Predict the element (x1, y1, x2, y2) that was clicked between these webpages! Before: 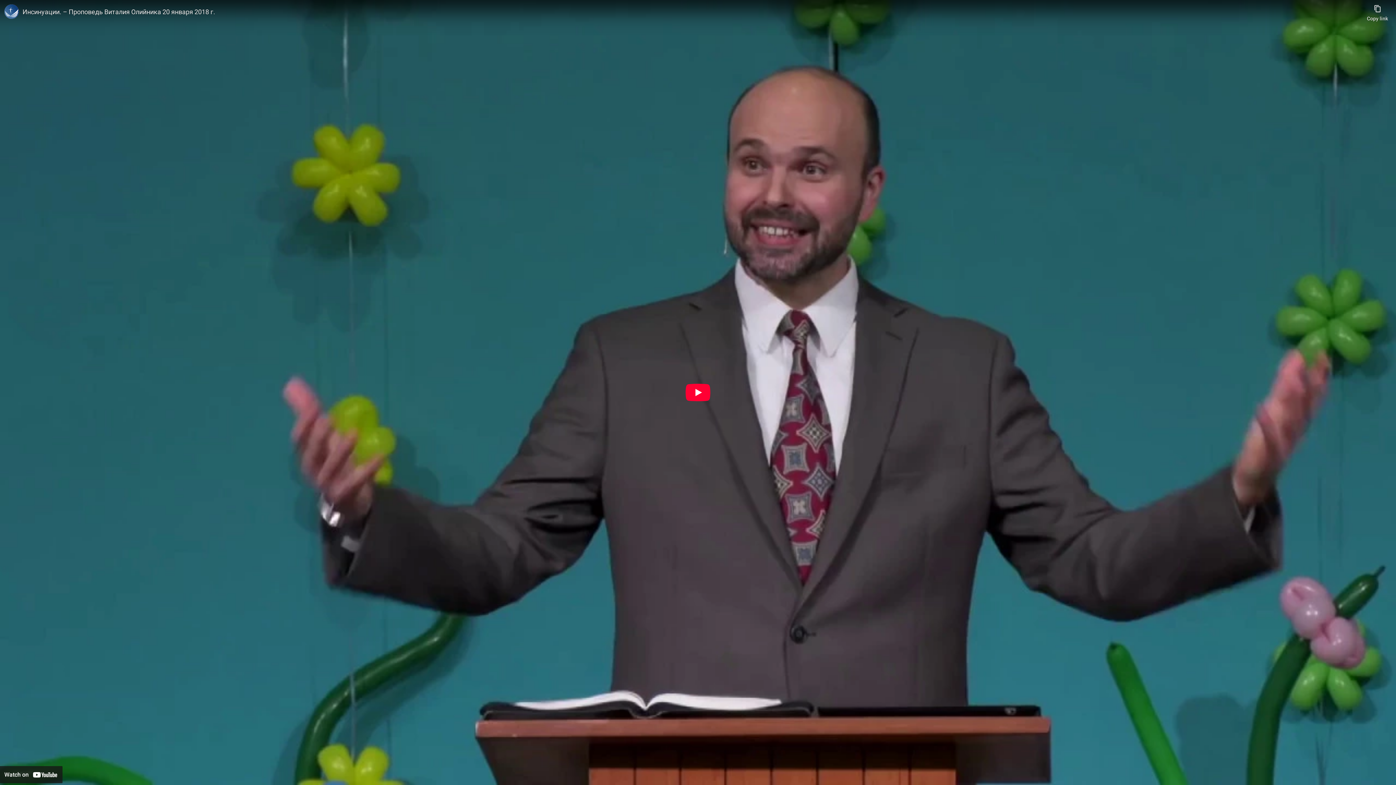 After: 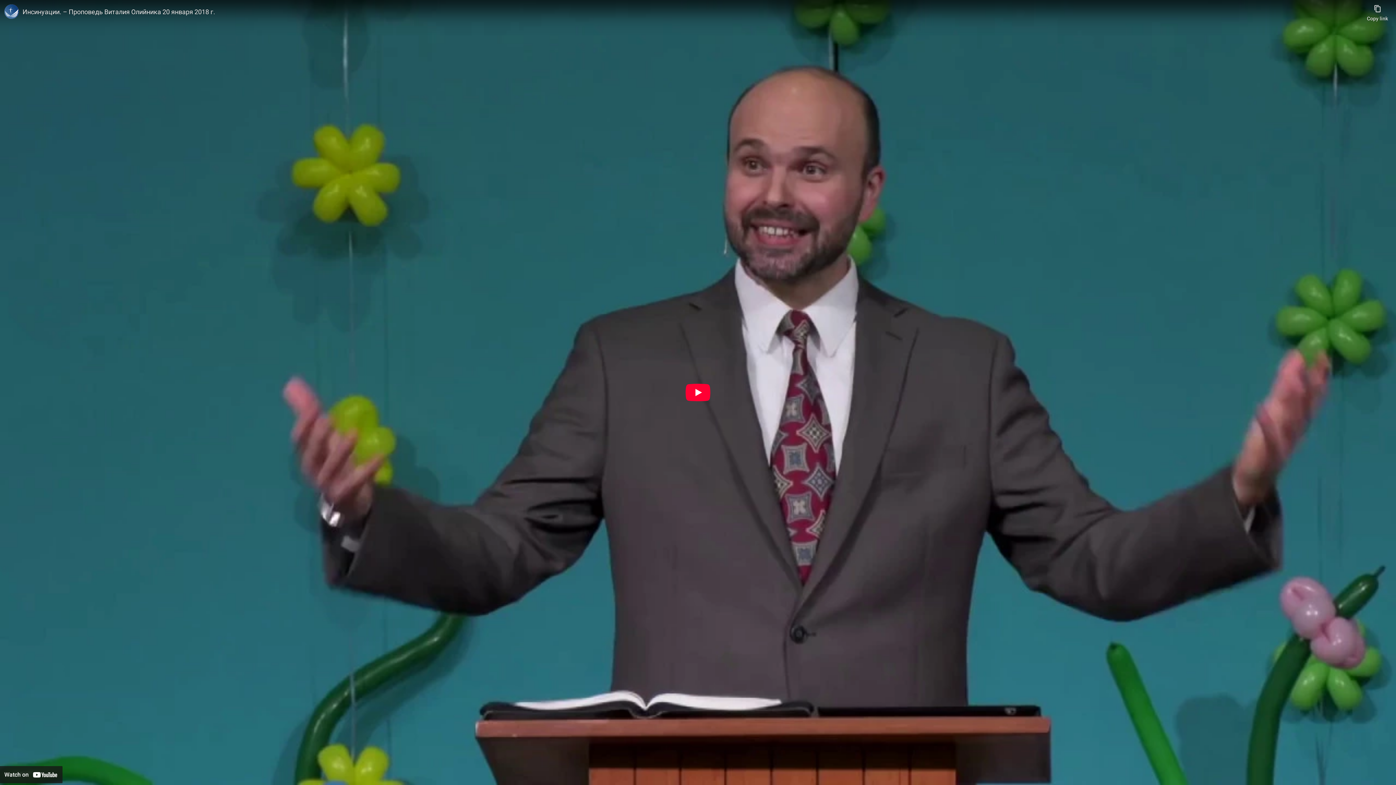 Action: bbox: (0, 766, 62, 783) label: Watch on YouTube